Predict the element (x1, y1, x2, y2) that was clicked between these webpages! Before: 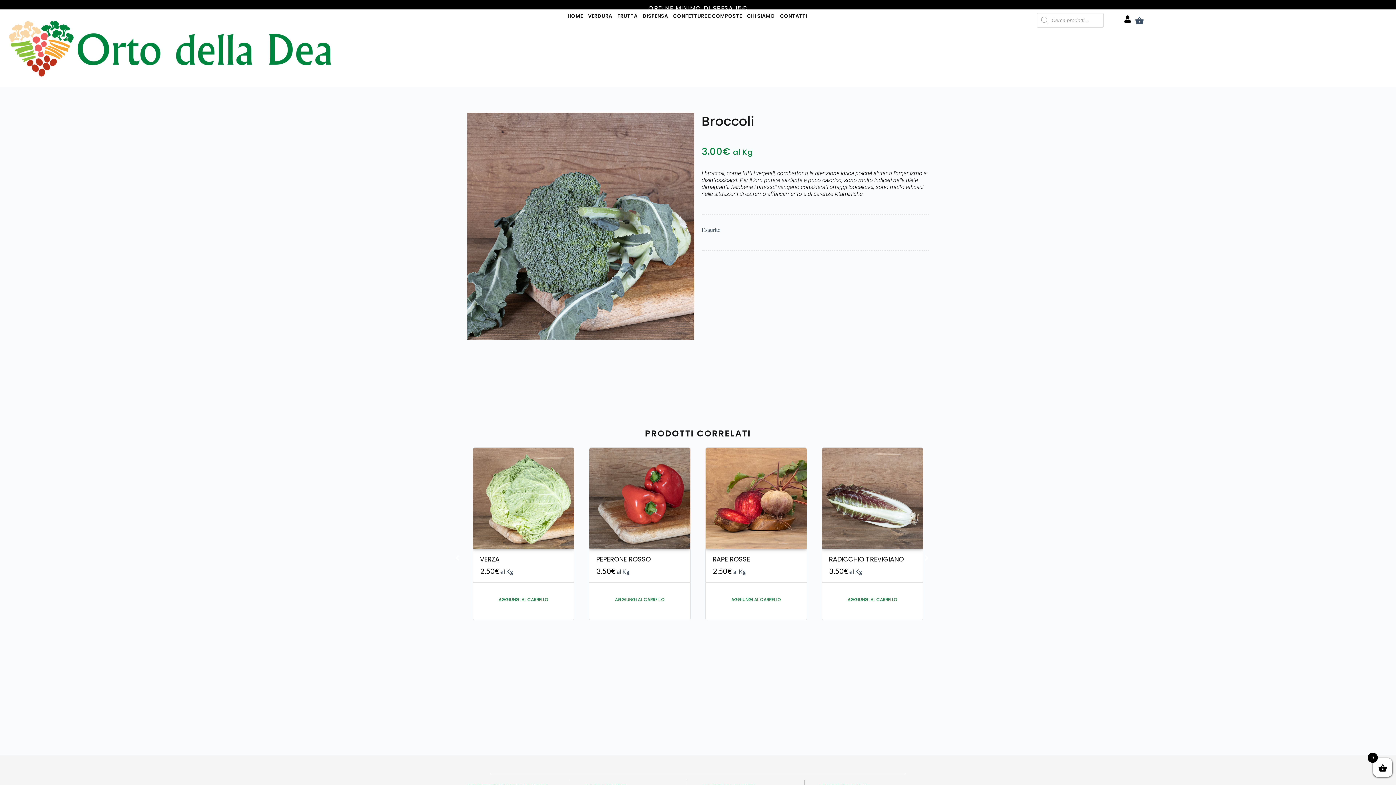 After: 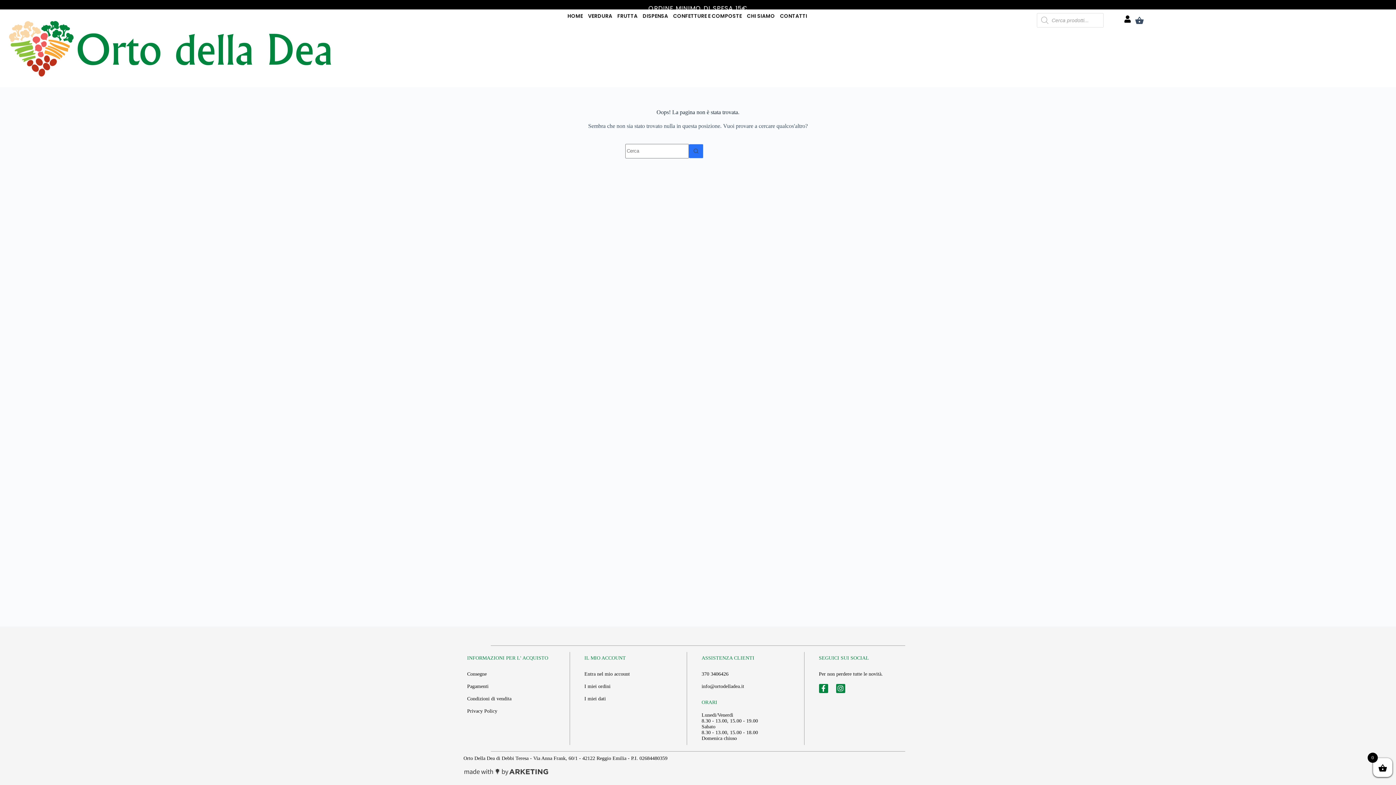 Action: bbox: (1124, 15, 1131, 22)